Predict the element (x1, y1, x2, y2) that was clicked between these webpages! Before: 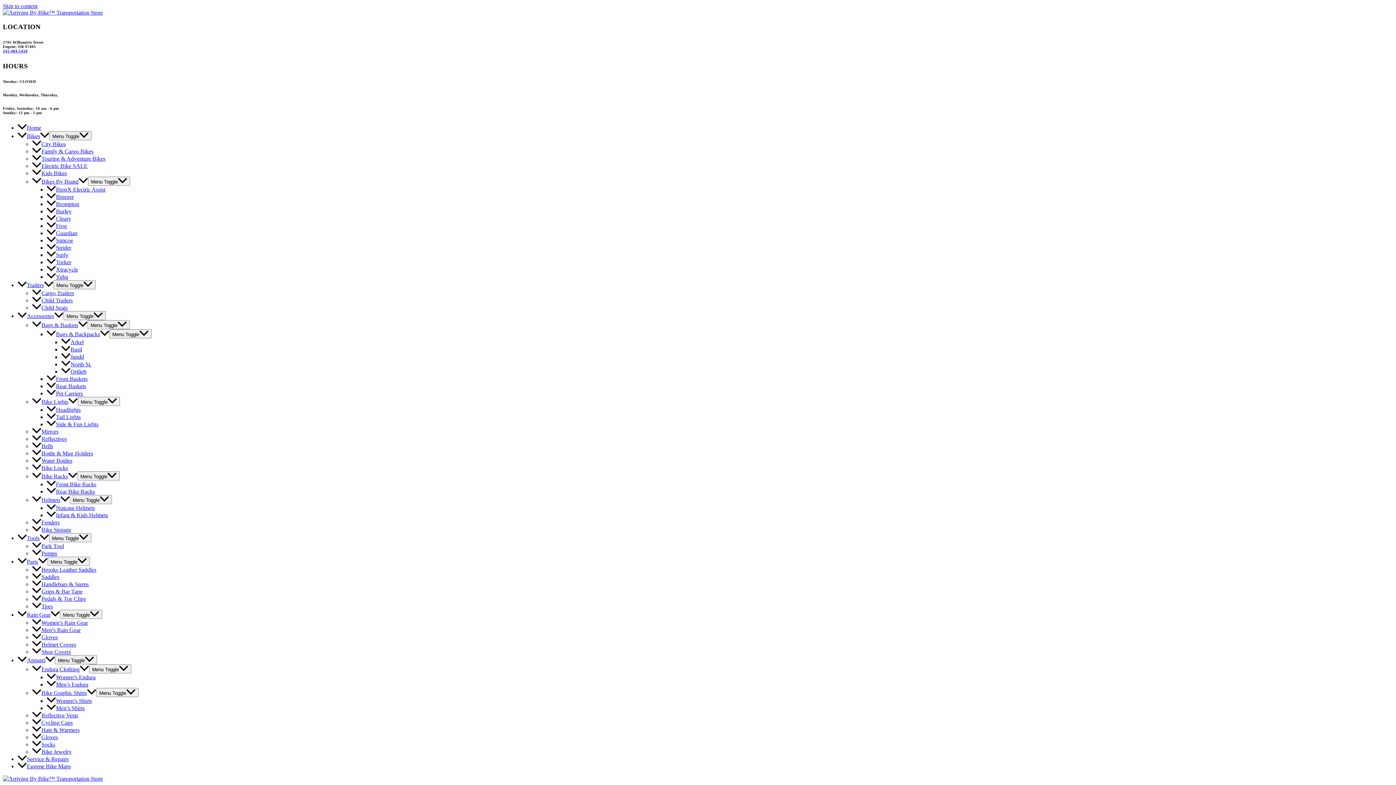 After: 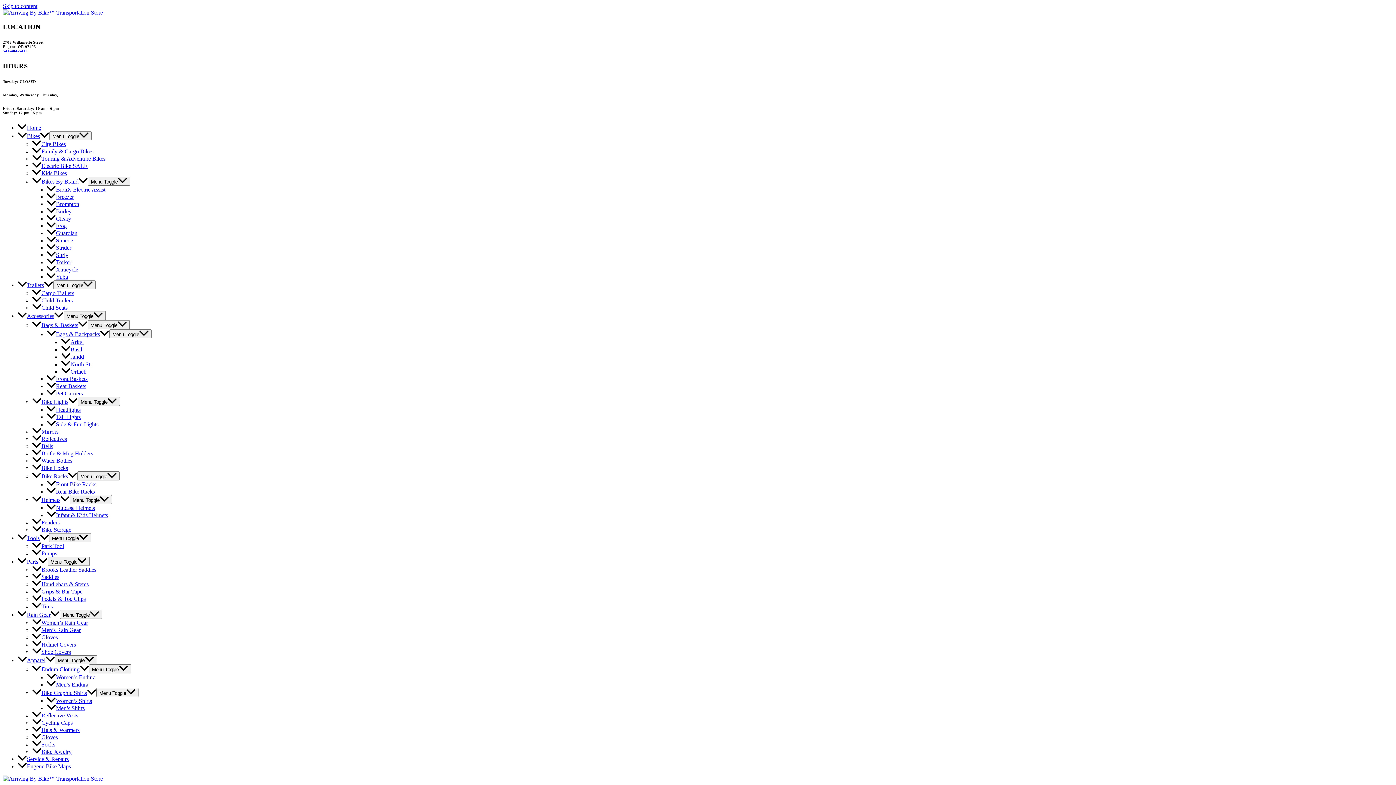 Action: bbox: (46, 414, 80, 420) label: Tail Lights